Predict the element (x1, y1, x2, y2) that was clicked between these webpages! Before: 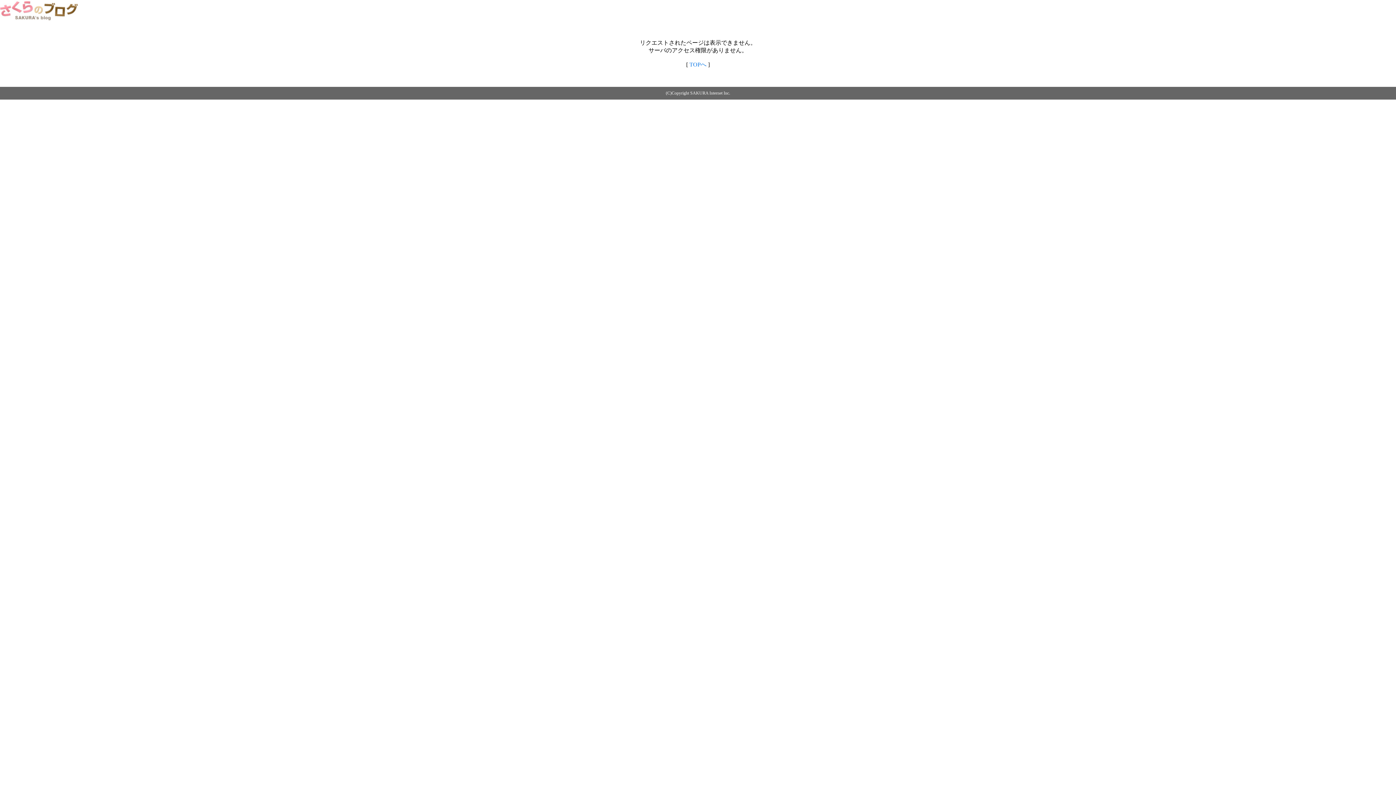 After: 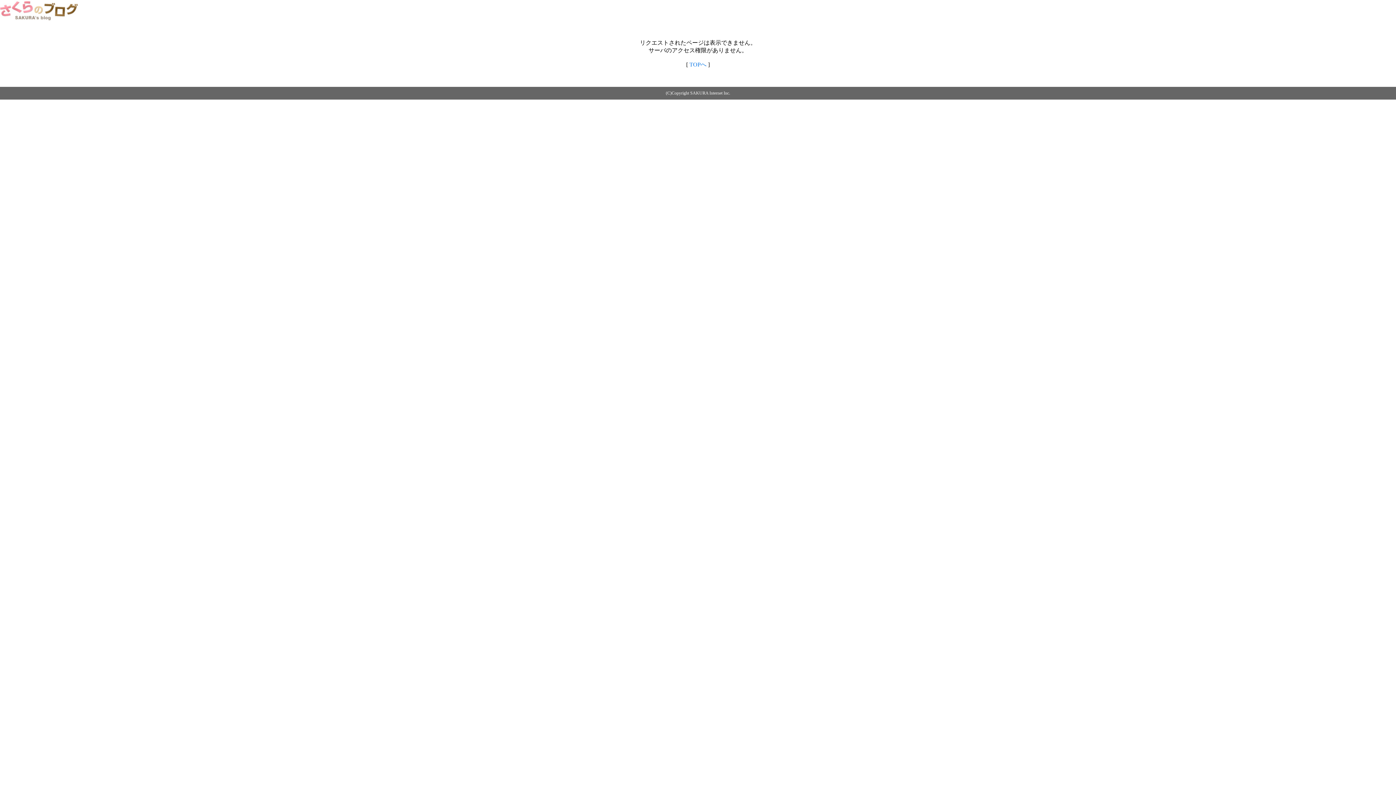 Action: bbox: (0, 14, 79, 20)